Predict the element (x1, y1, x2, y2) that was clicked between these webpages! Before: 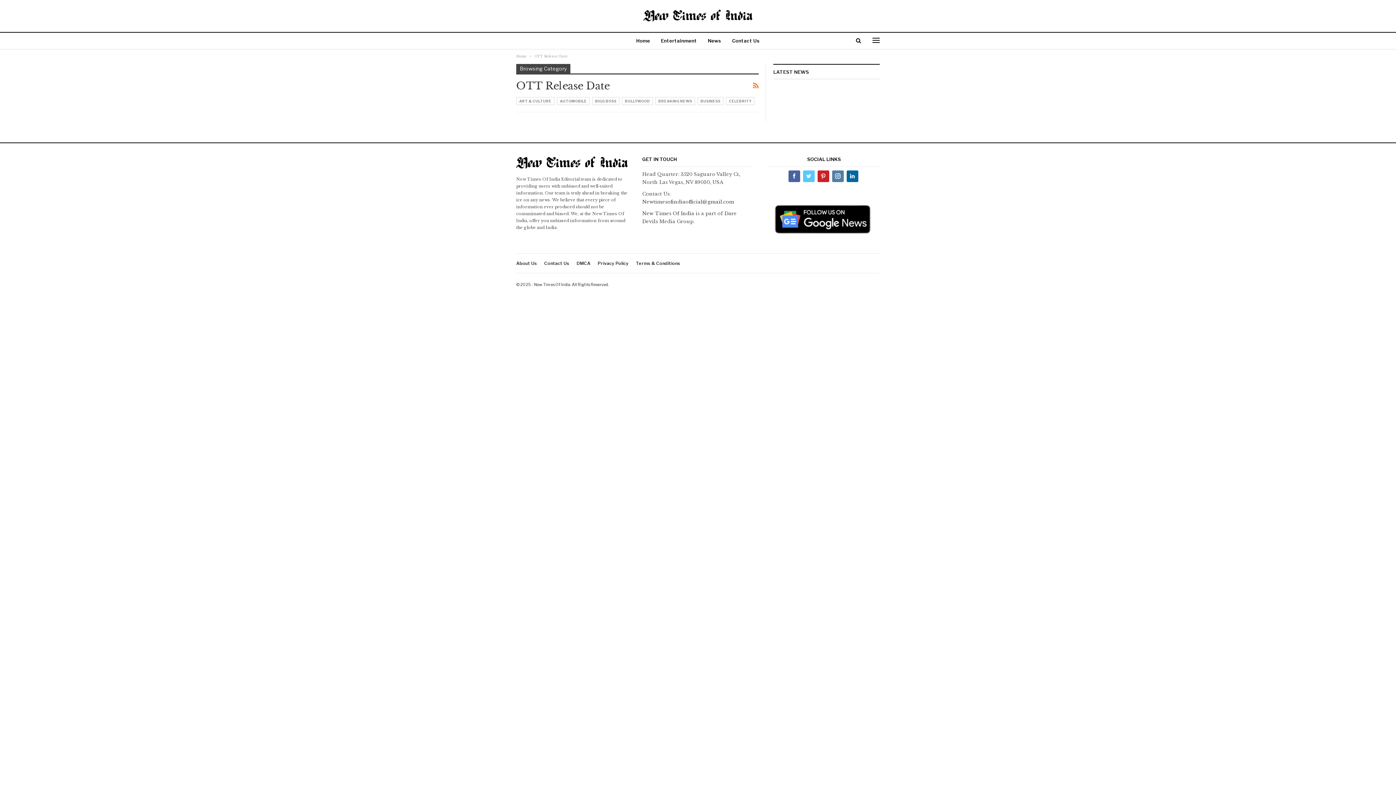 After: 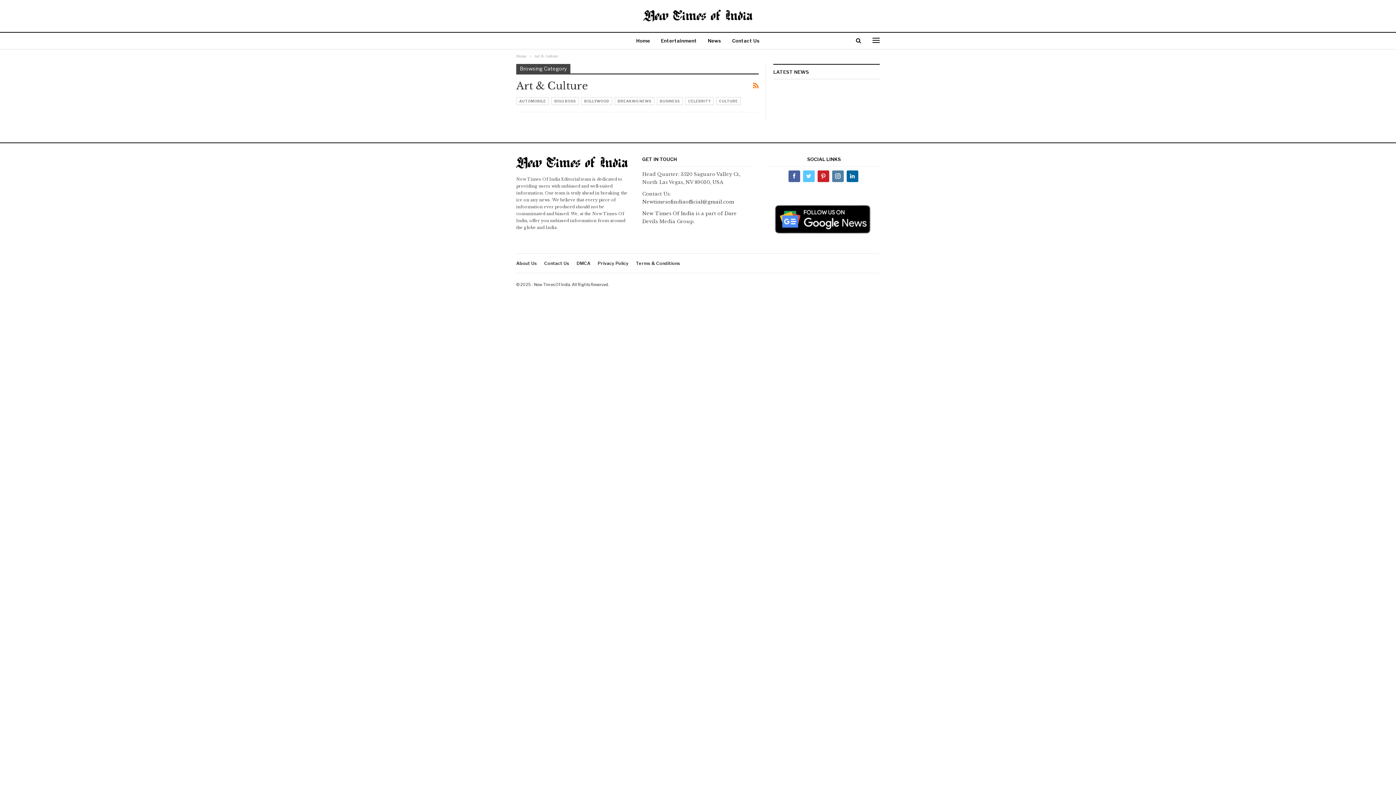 Action: label: ART & CULTURE bbox: (516, 97, 554, 105)